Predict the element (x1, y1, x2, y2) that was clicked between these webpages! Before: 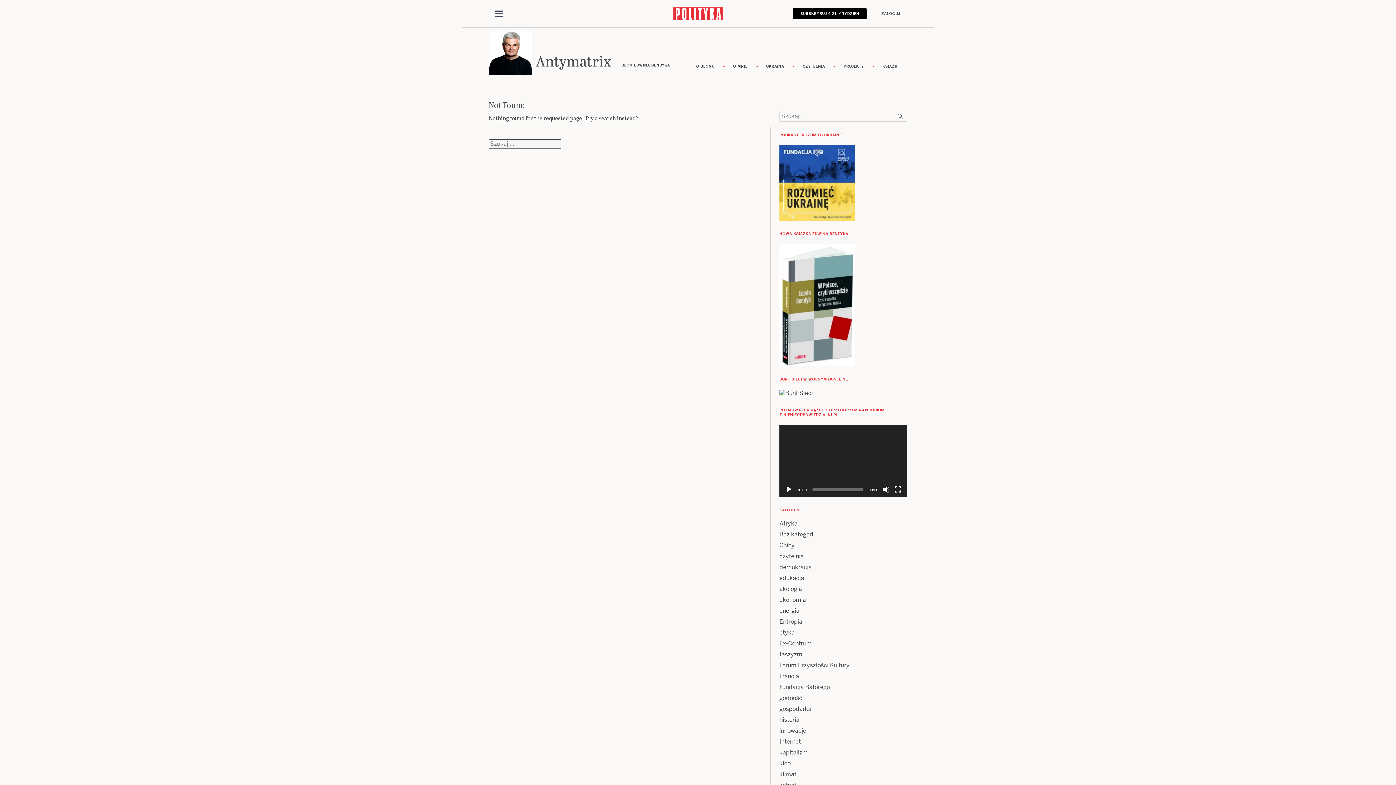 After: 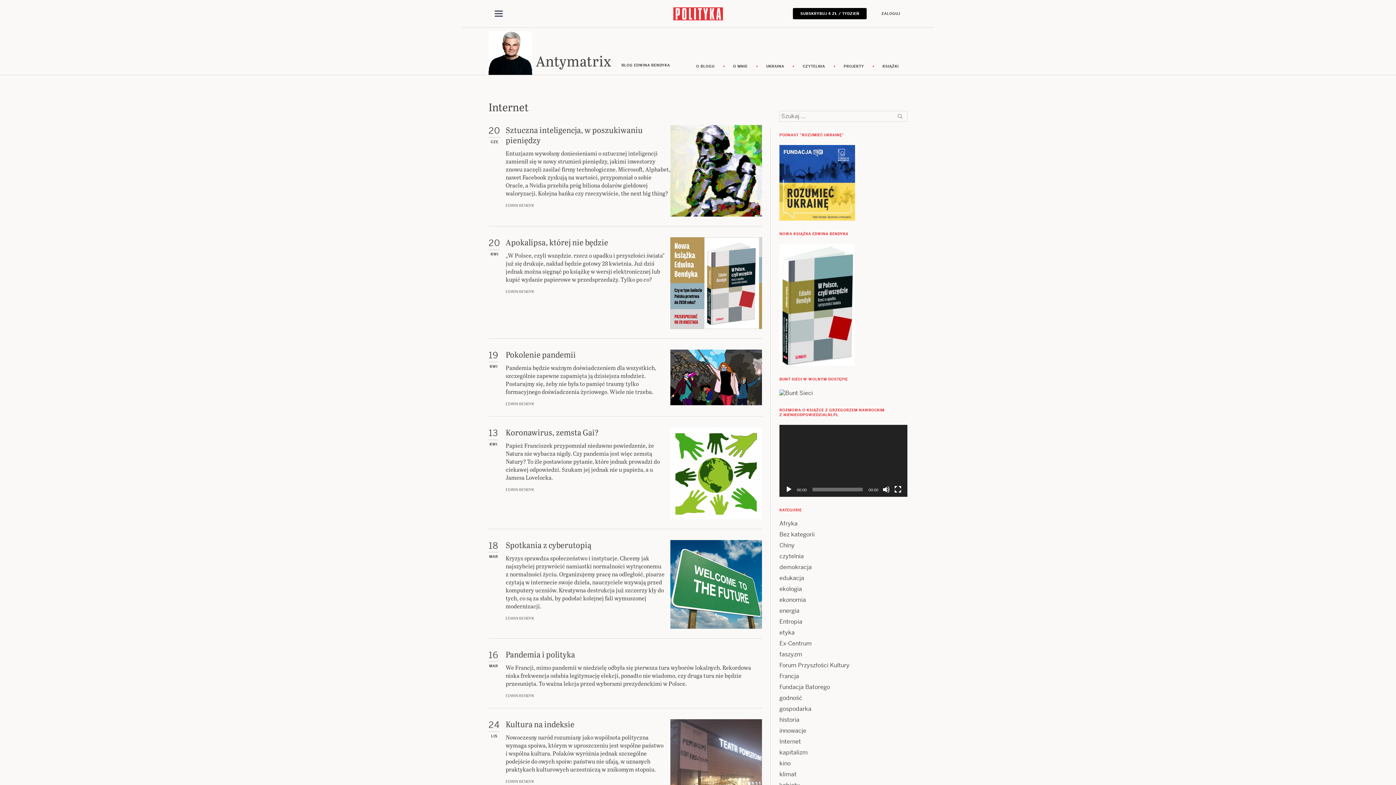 Action: bbox: (779, 738, 801, 745) label: Internet